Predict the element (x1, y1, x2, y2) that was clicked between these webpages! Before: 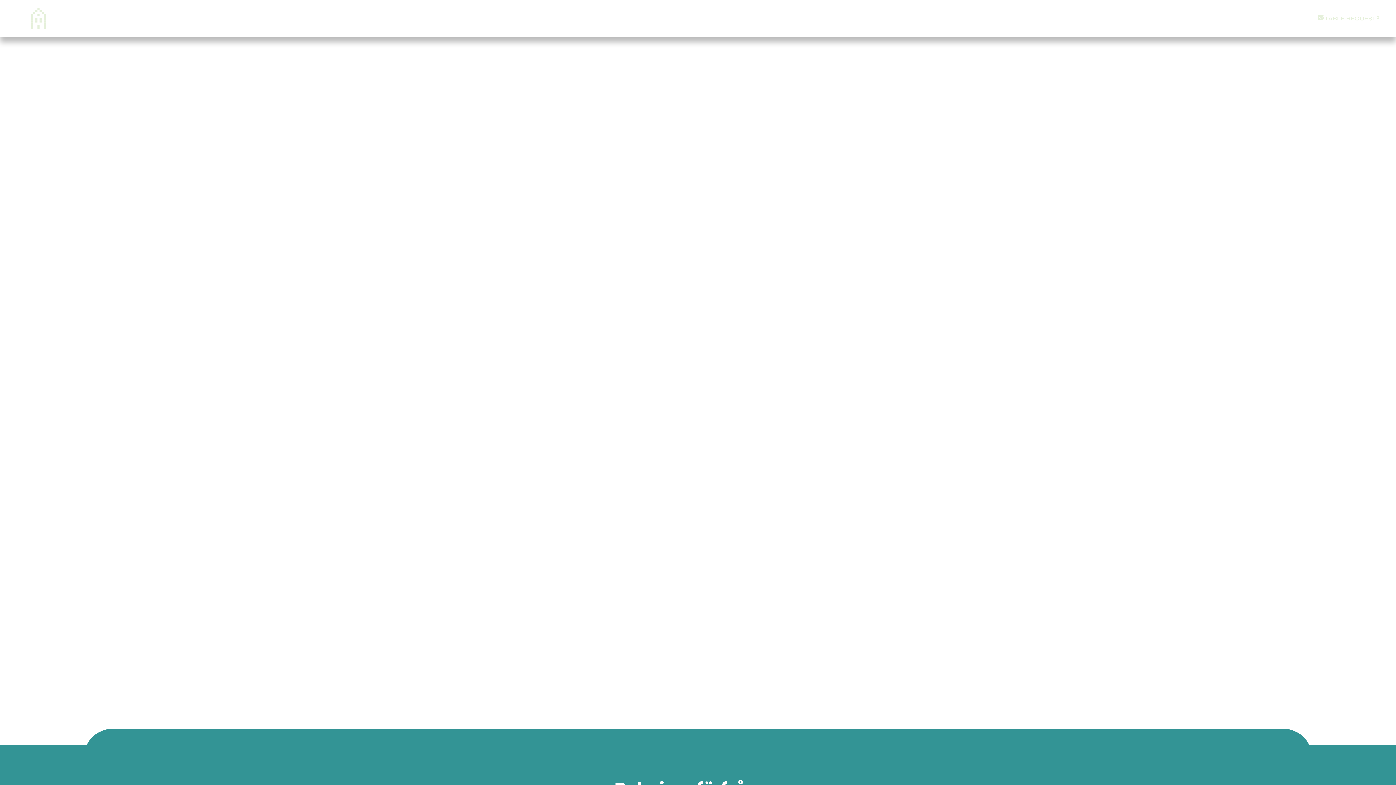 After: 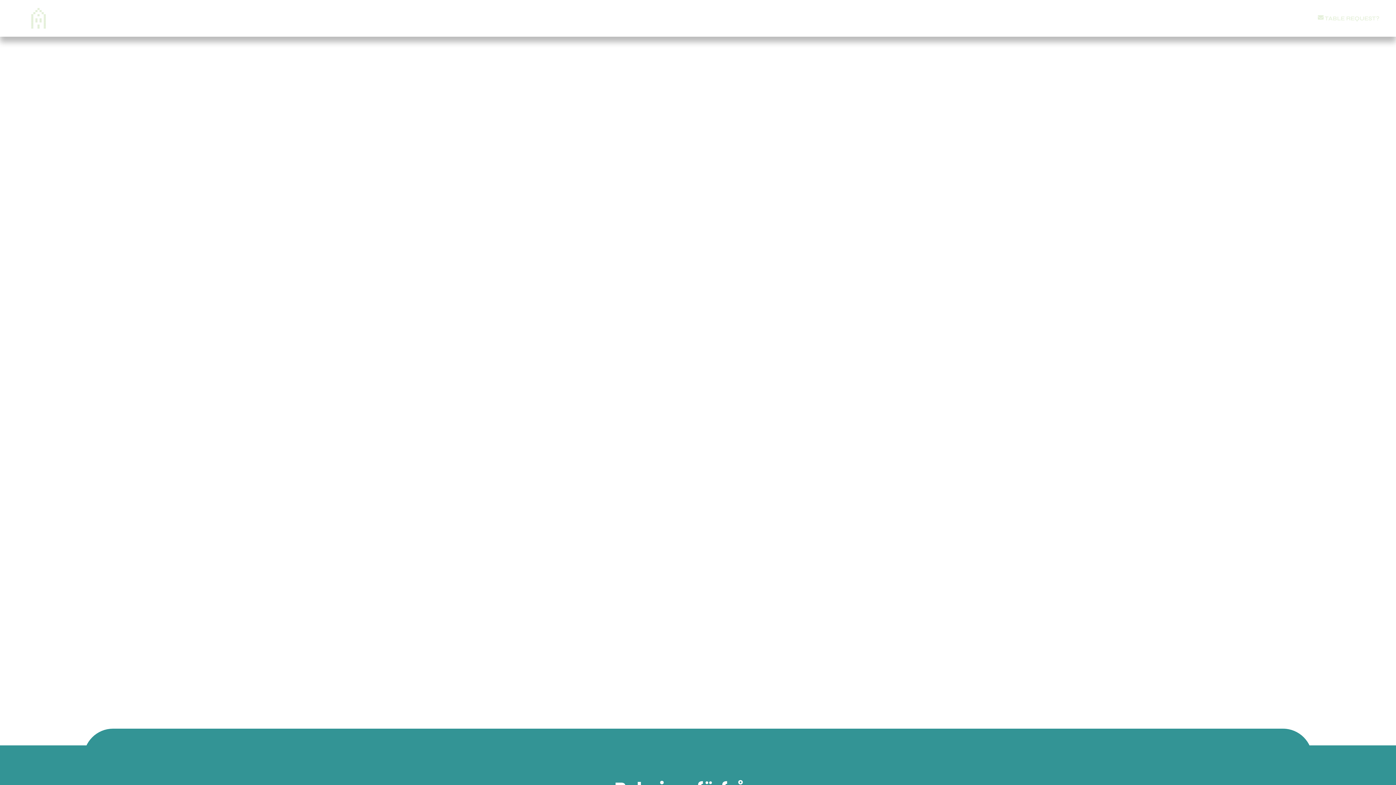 Action: label:  TABLE REQUEST? bbox: (1310, 11, 1386, 25)